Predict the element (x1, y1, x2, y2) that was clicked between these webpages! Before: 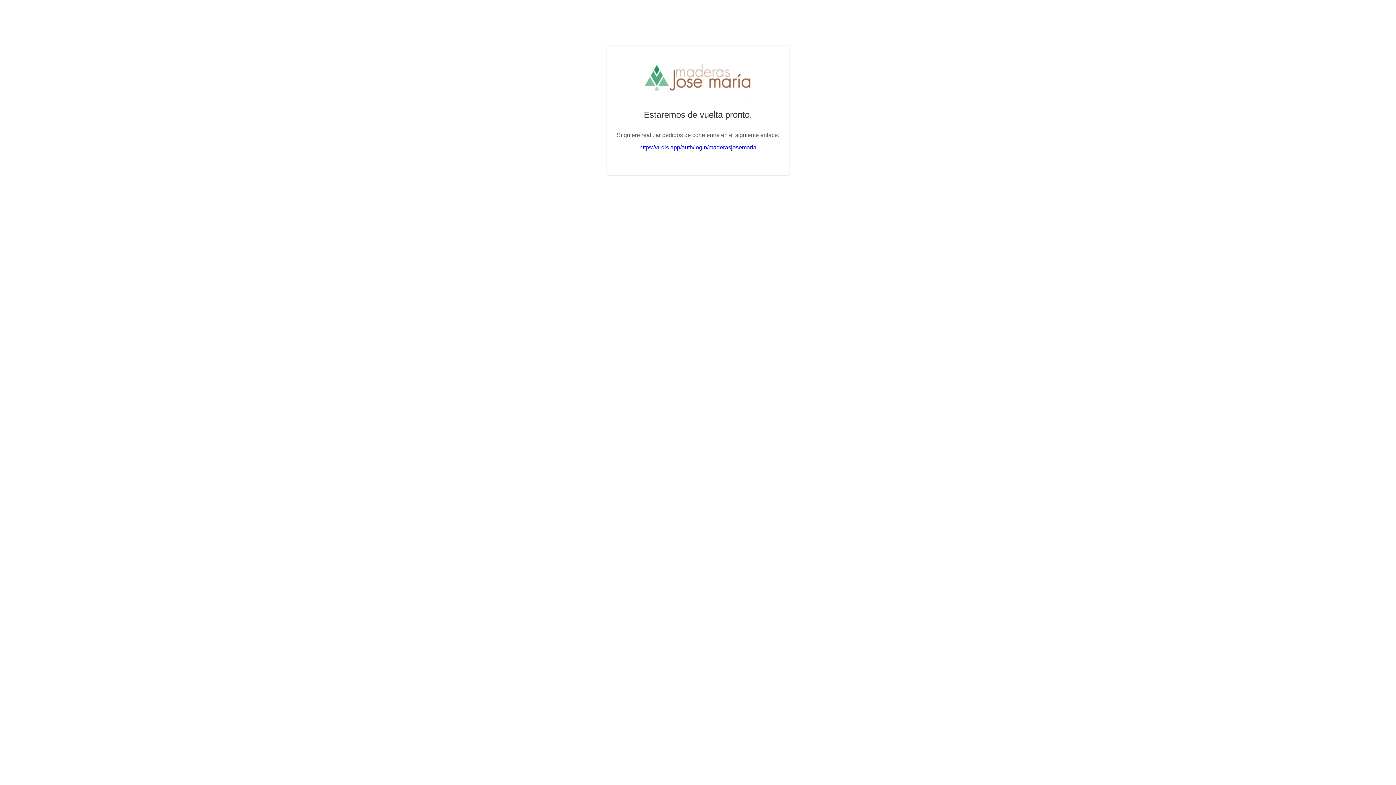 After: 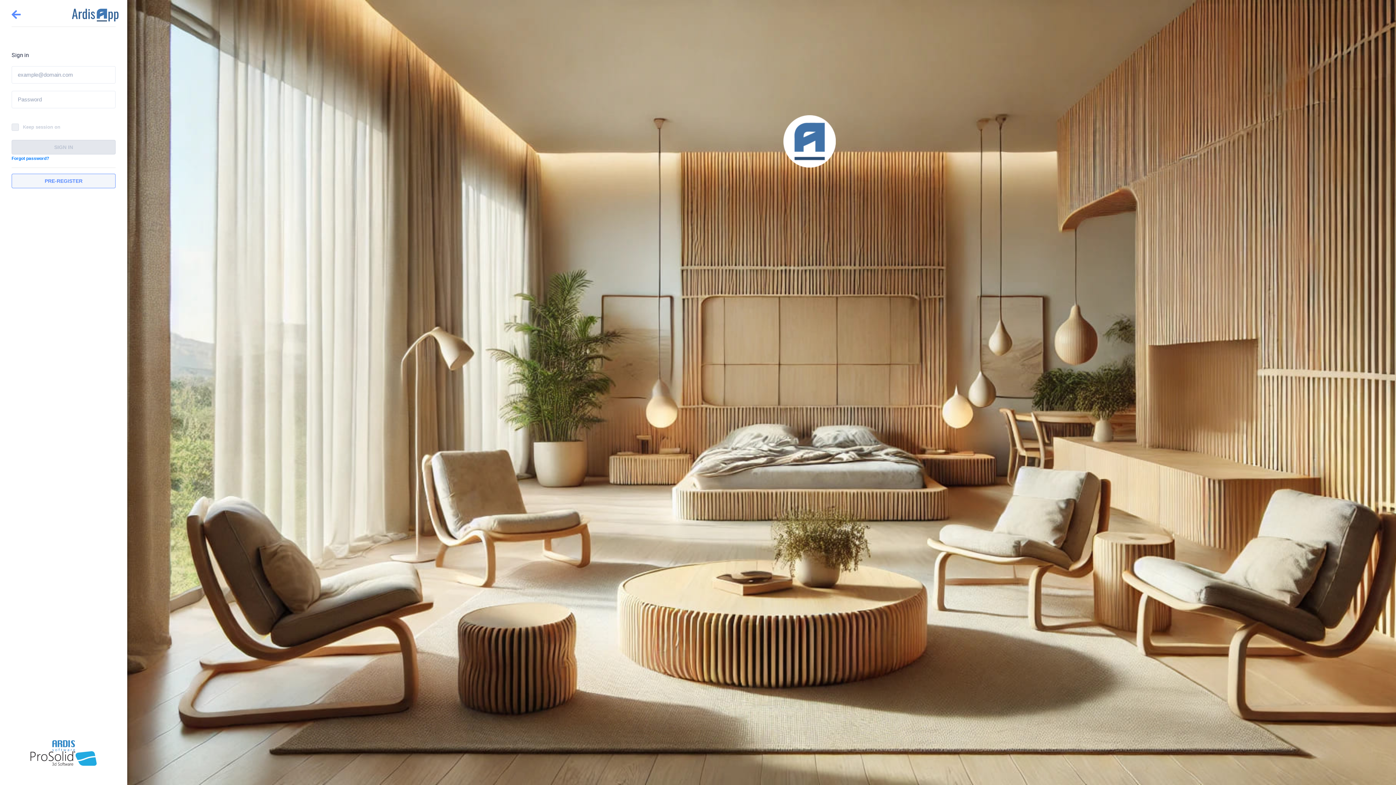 Action: label: https://ardis.app/auth/login/maderasjosemaria bbox: (639, 144, 756, 150)